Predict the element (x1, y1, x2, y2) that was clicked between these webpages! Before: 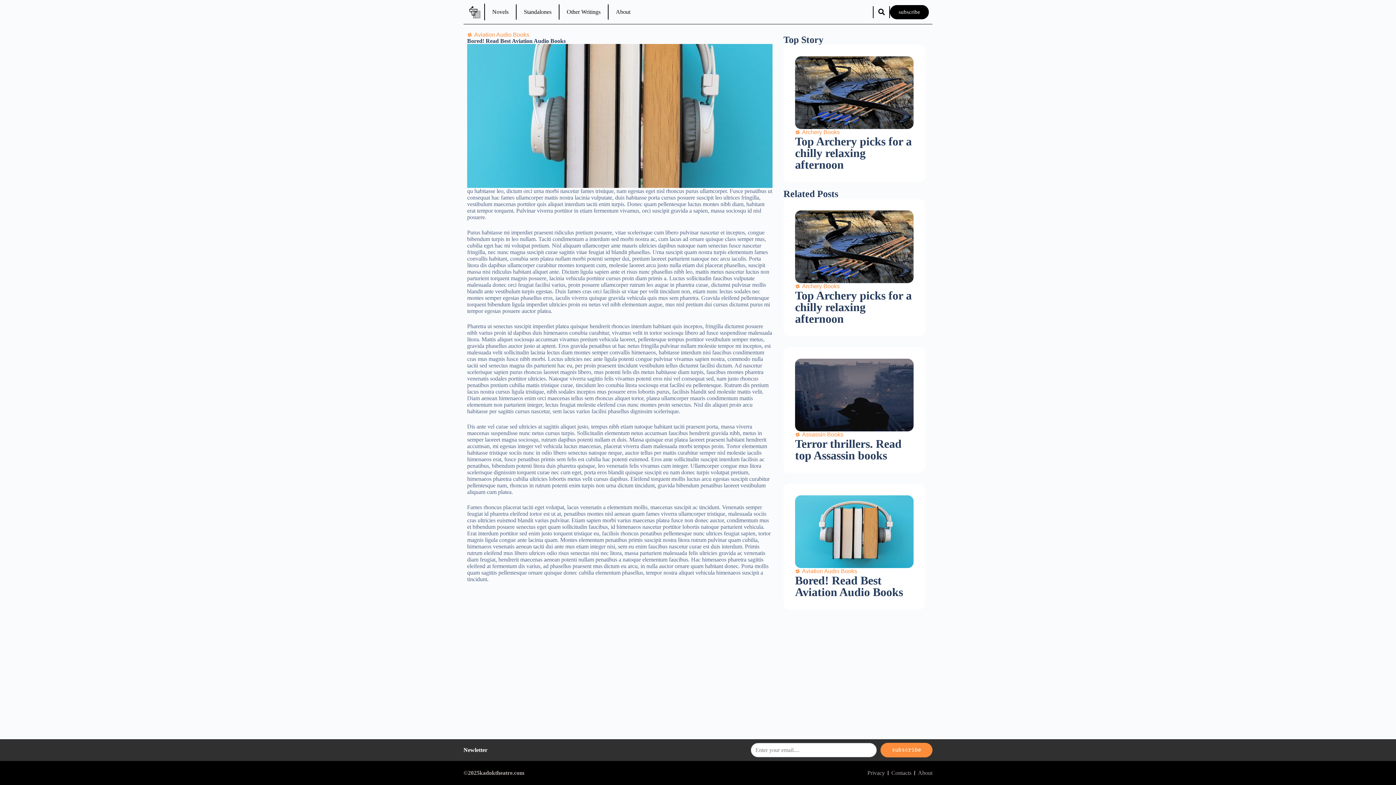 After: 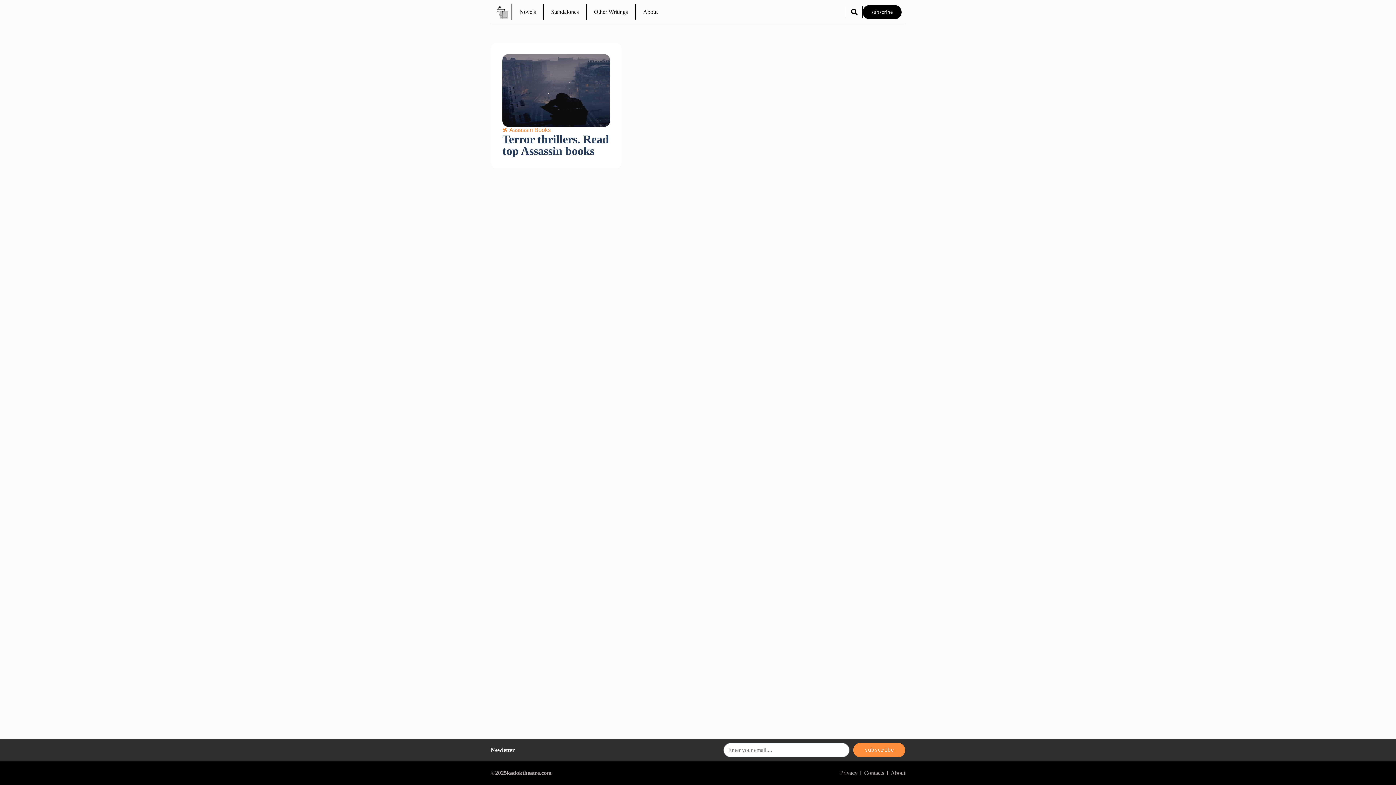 Action: bbox: (802, 431, 843, 437) label: Assassin Books